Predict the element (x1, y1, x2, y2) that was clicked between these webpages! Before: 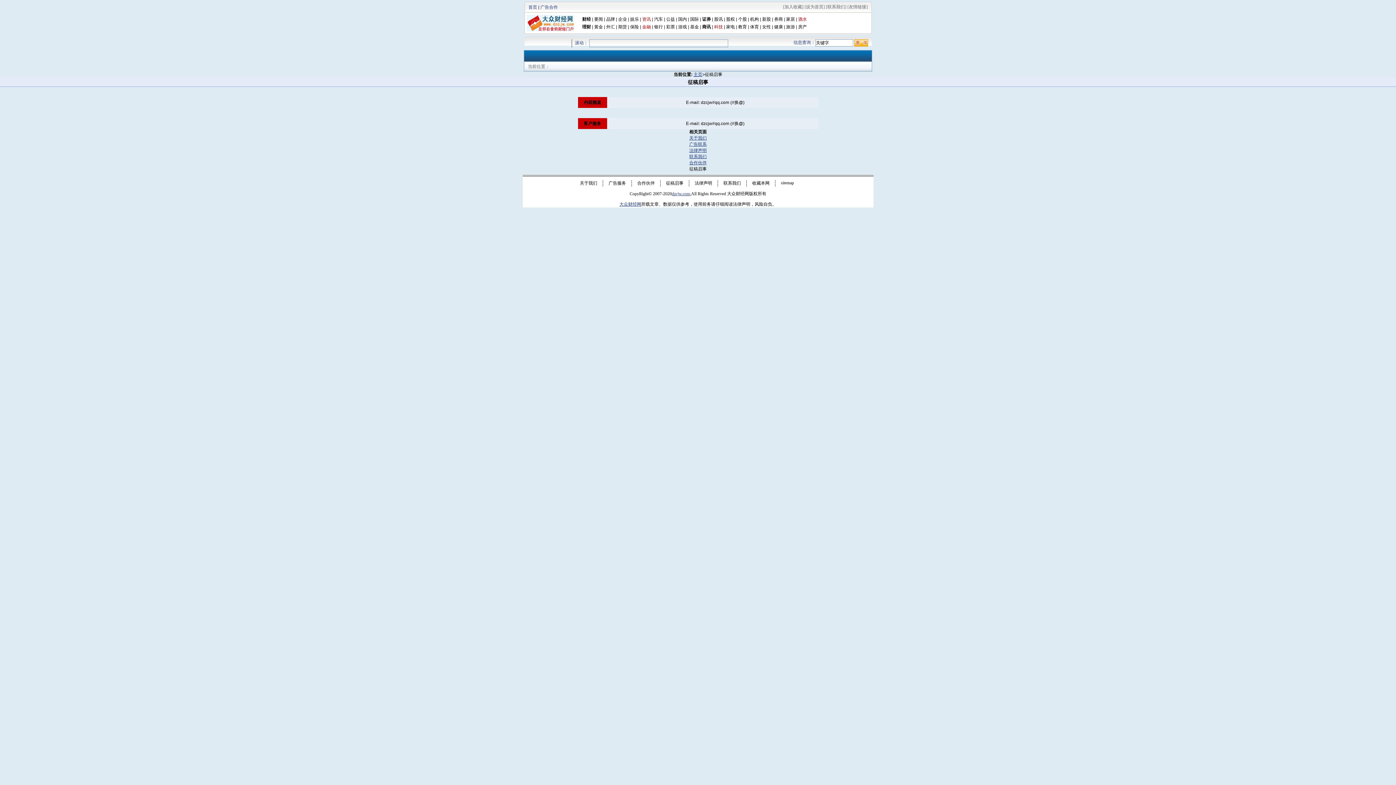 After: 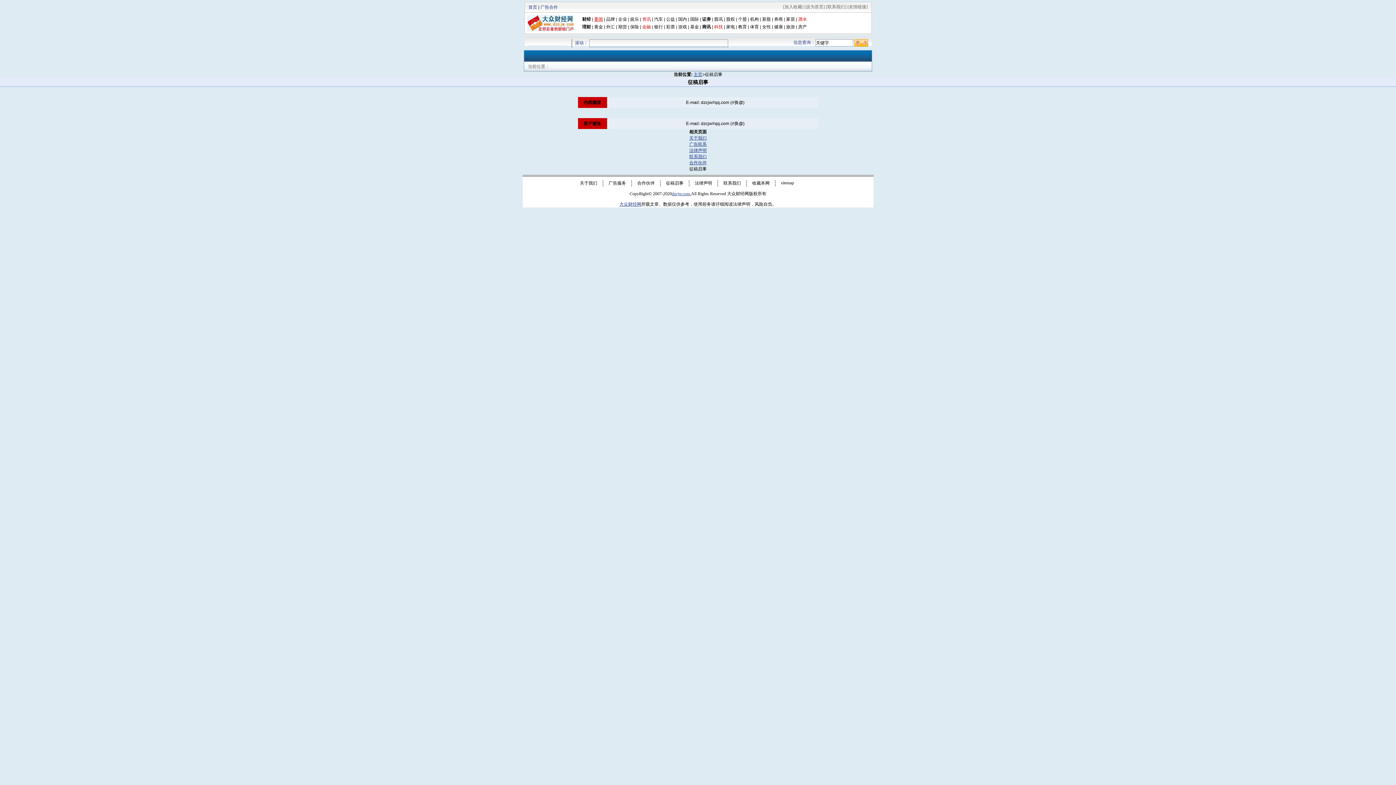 Action: label: 要闻 bbox: (594, 16, 603, 21)